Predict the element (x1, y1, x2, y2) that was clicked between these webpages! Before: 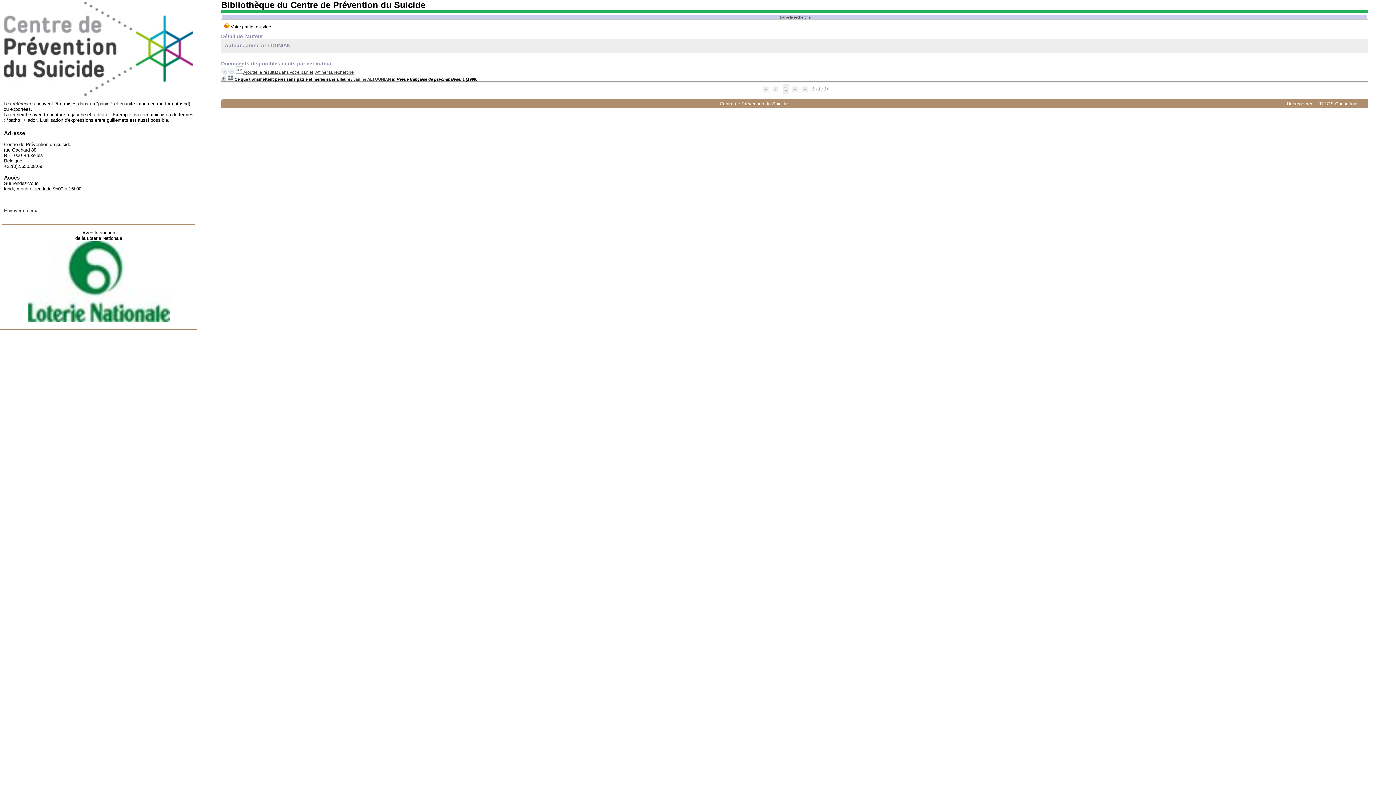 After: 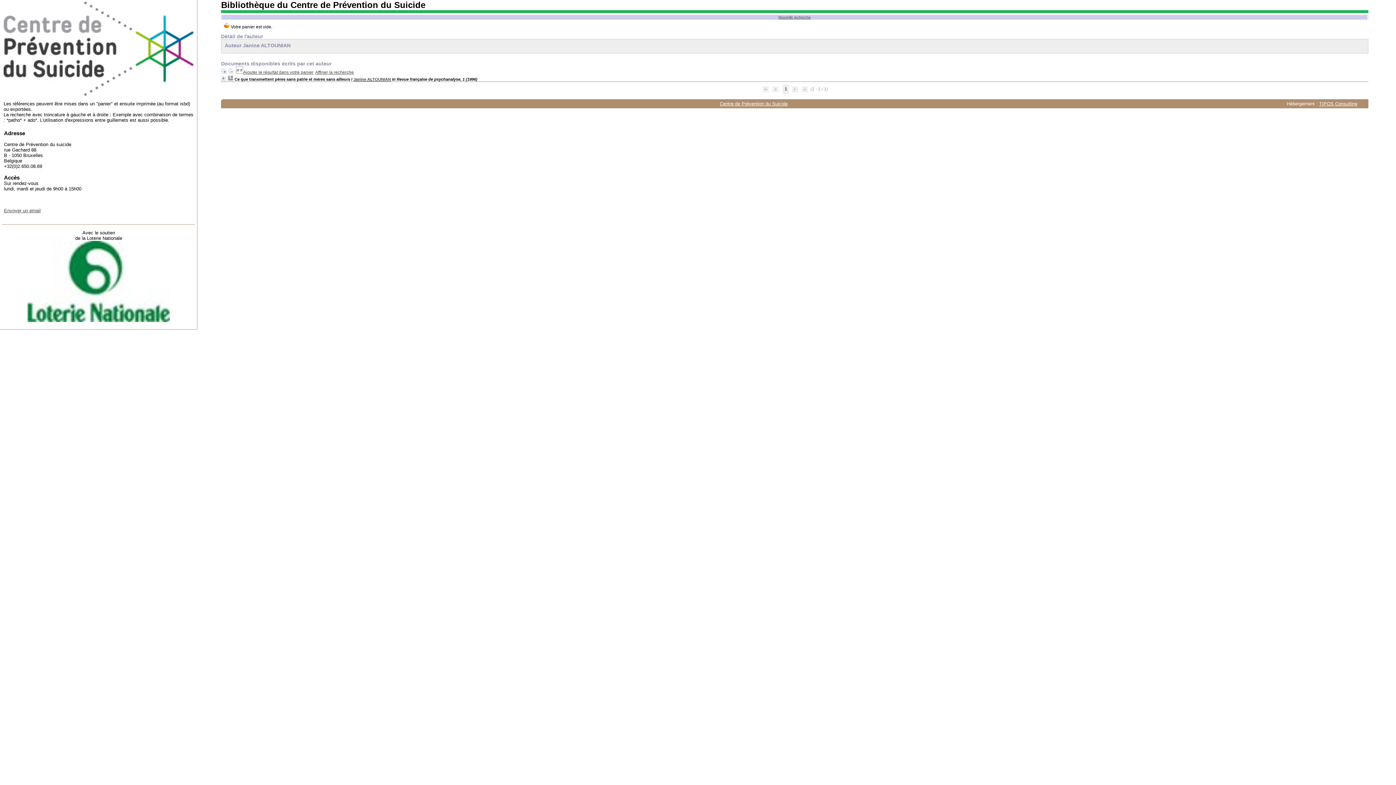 Action: bbox: (4, 208, 40, 213) label: Envoyer un email